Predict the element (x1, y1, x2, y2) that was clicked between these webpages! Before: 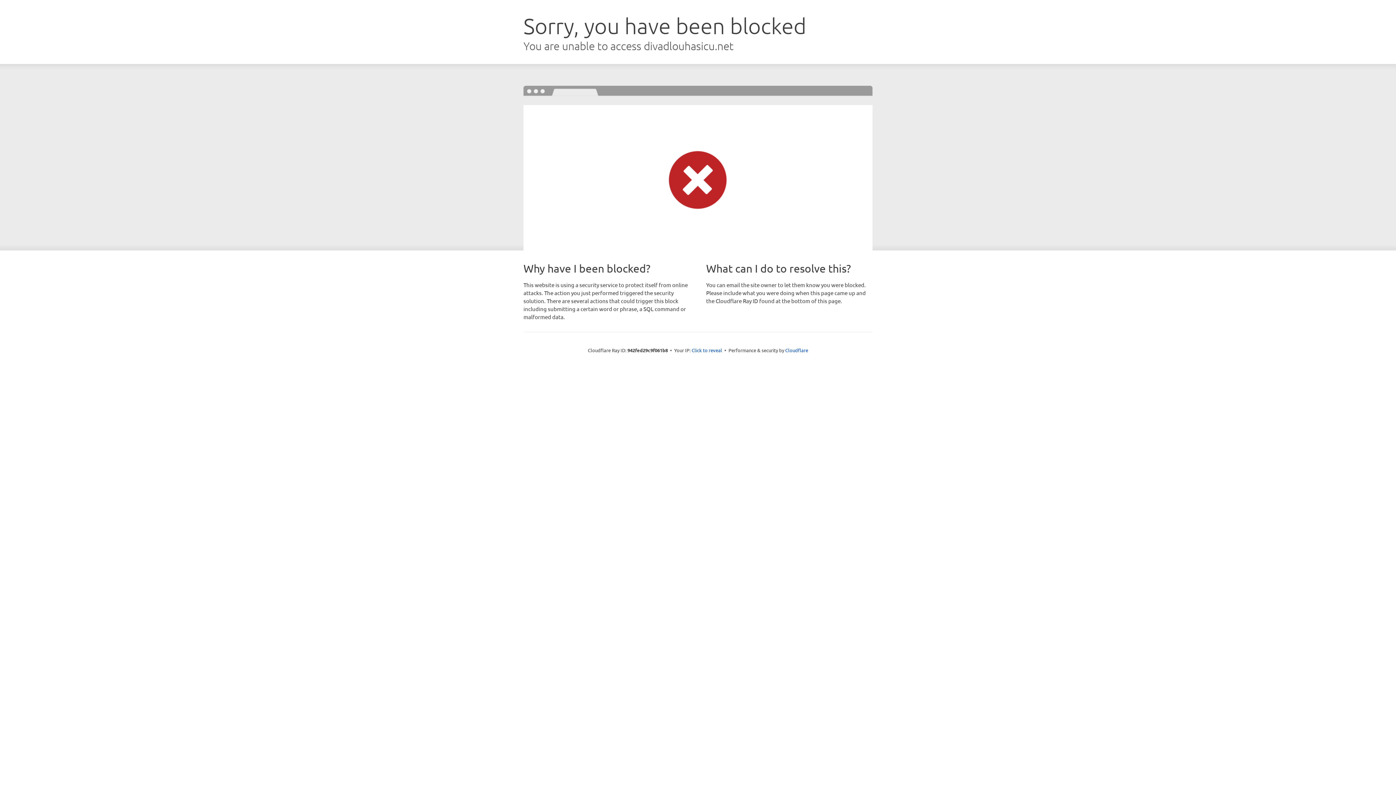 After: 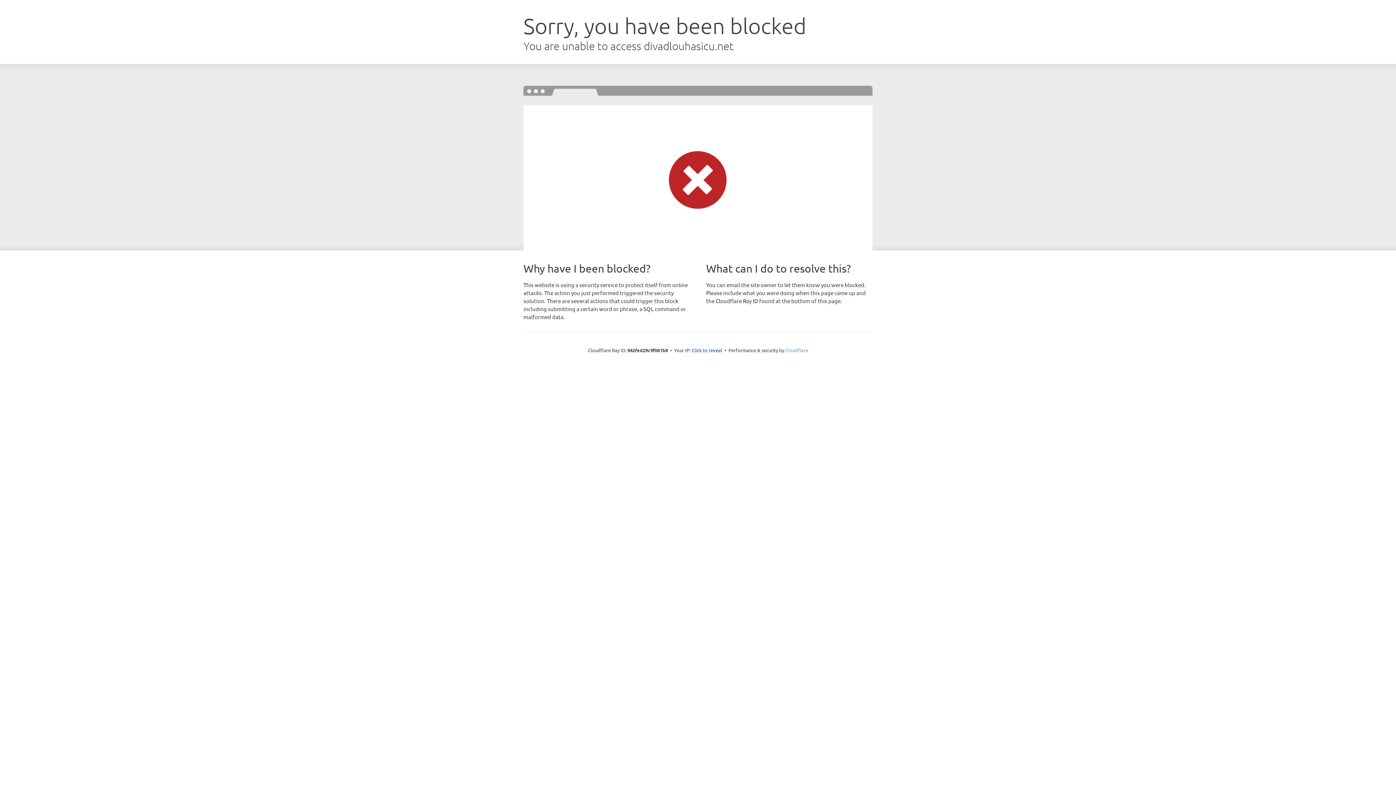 Action: bbox: (785, 347, 808, 353) label: Cloudflare